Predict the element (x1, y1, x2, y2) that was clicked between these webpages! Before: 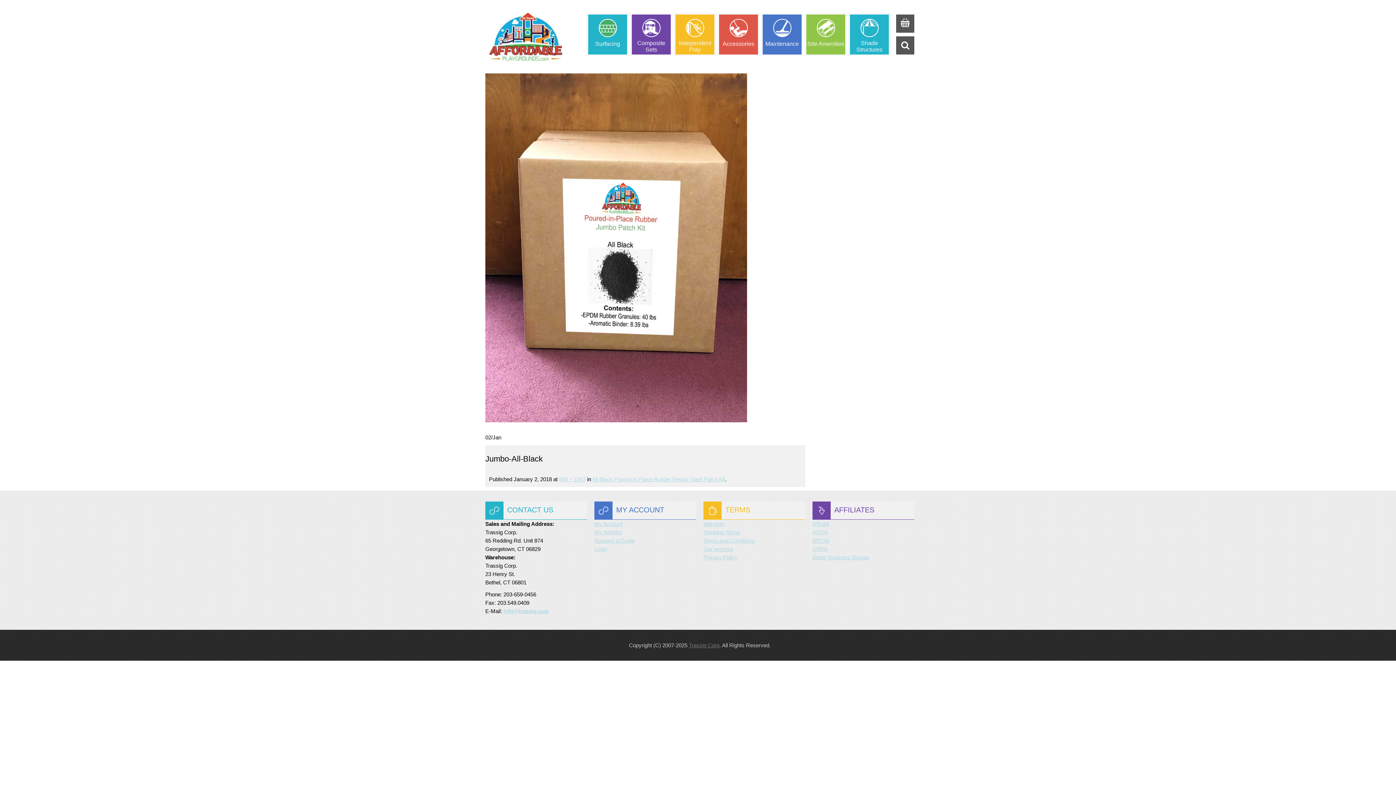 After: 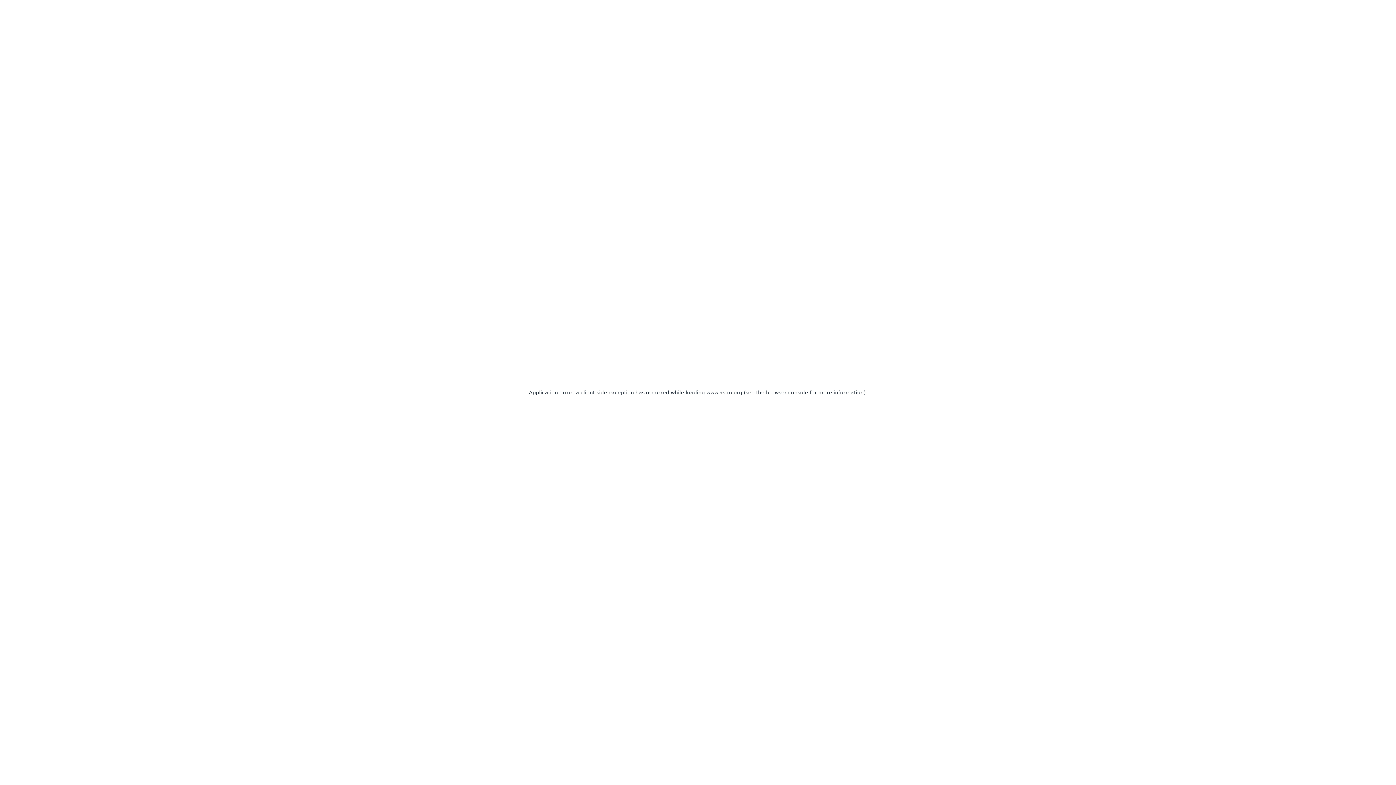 Action: bbox: (812, 529, 828, 535) label: ASTM